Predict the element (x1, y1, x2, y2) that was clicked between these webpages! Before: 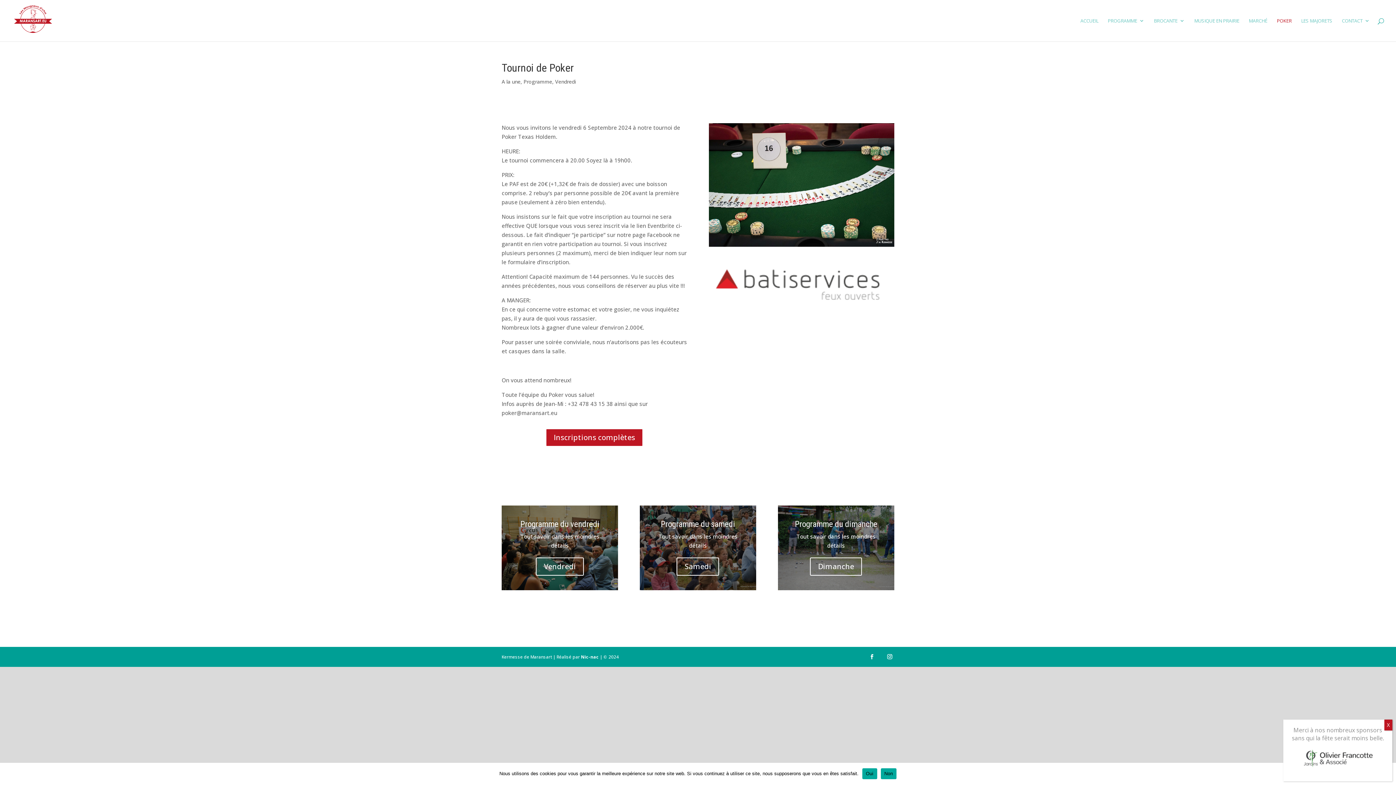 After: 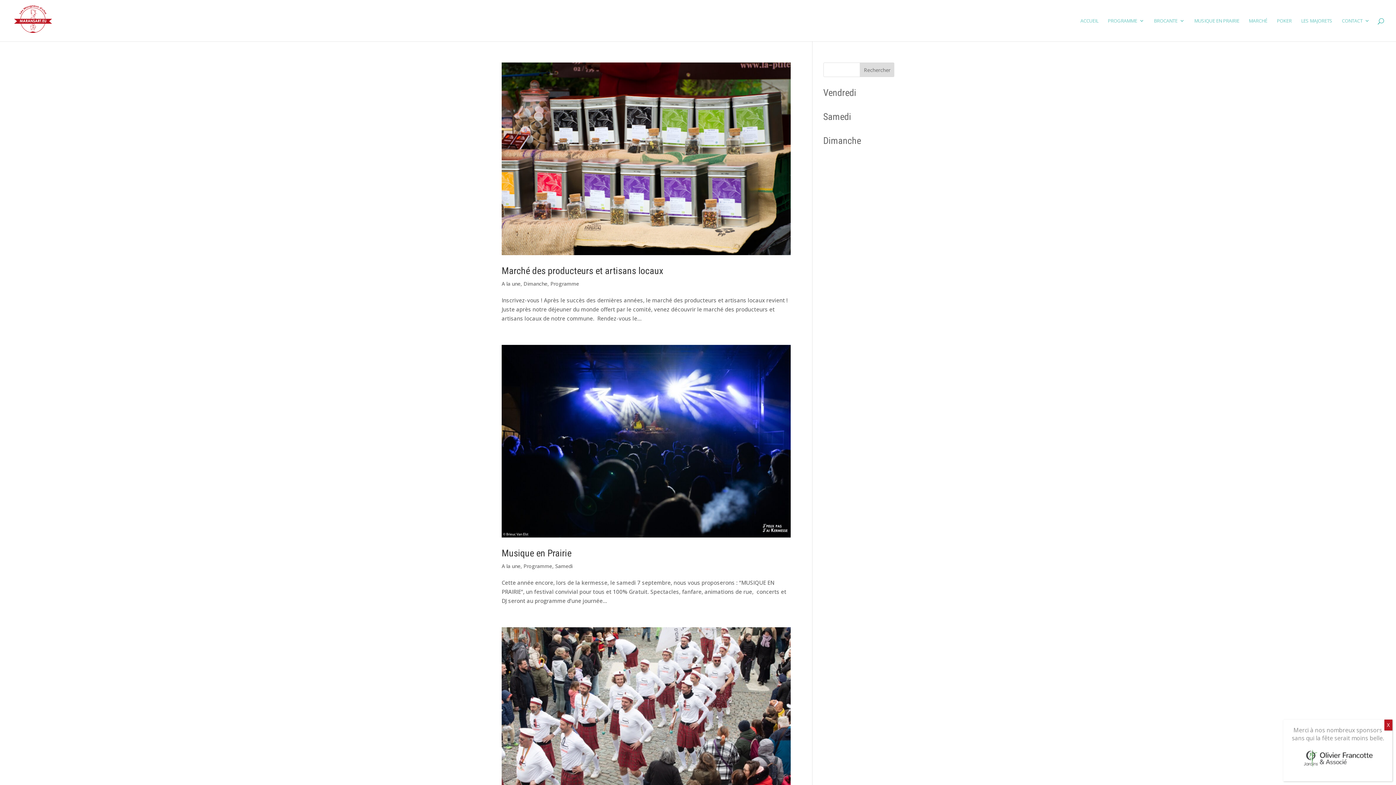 Action: label: Programme bbox: (523, 78, 552, 85)